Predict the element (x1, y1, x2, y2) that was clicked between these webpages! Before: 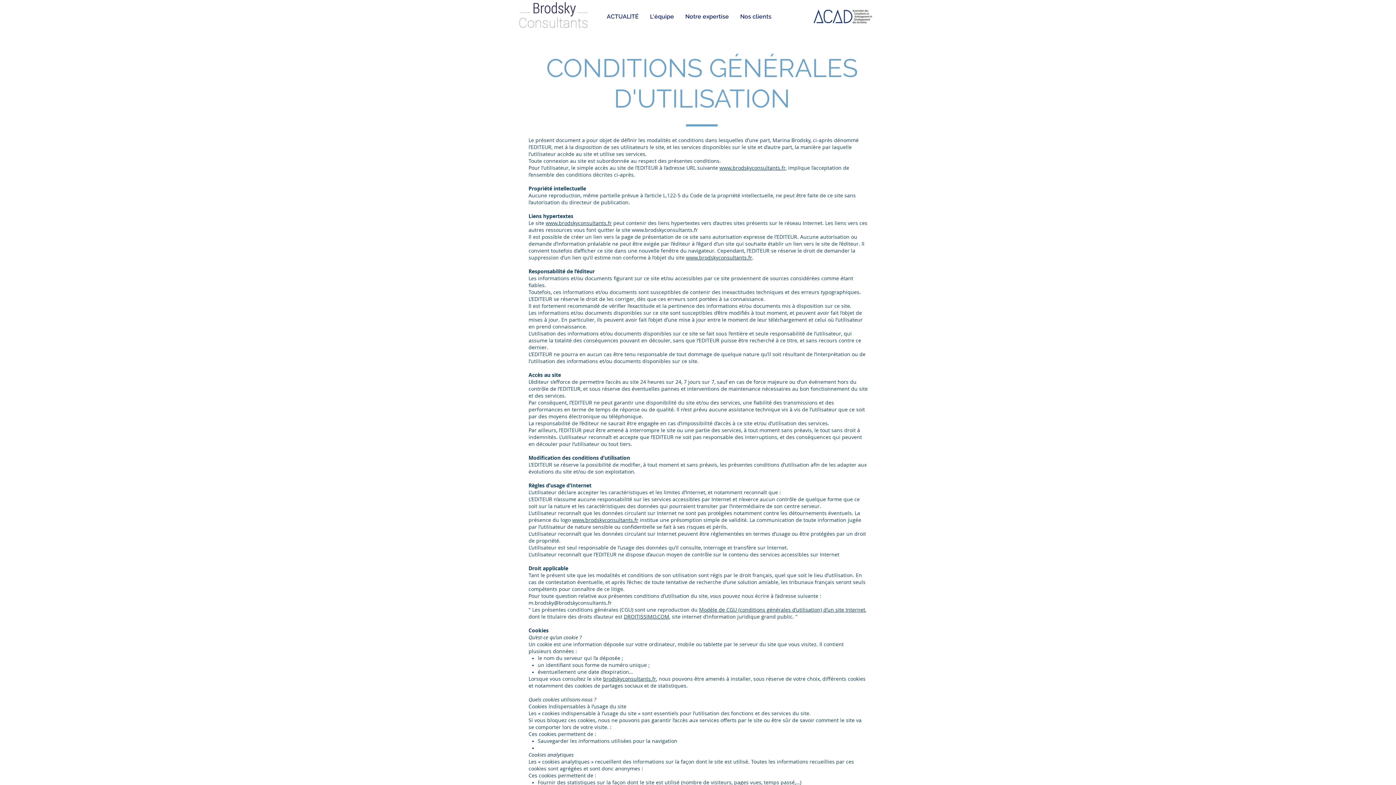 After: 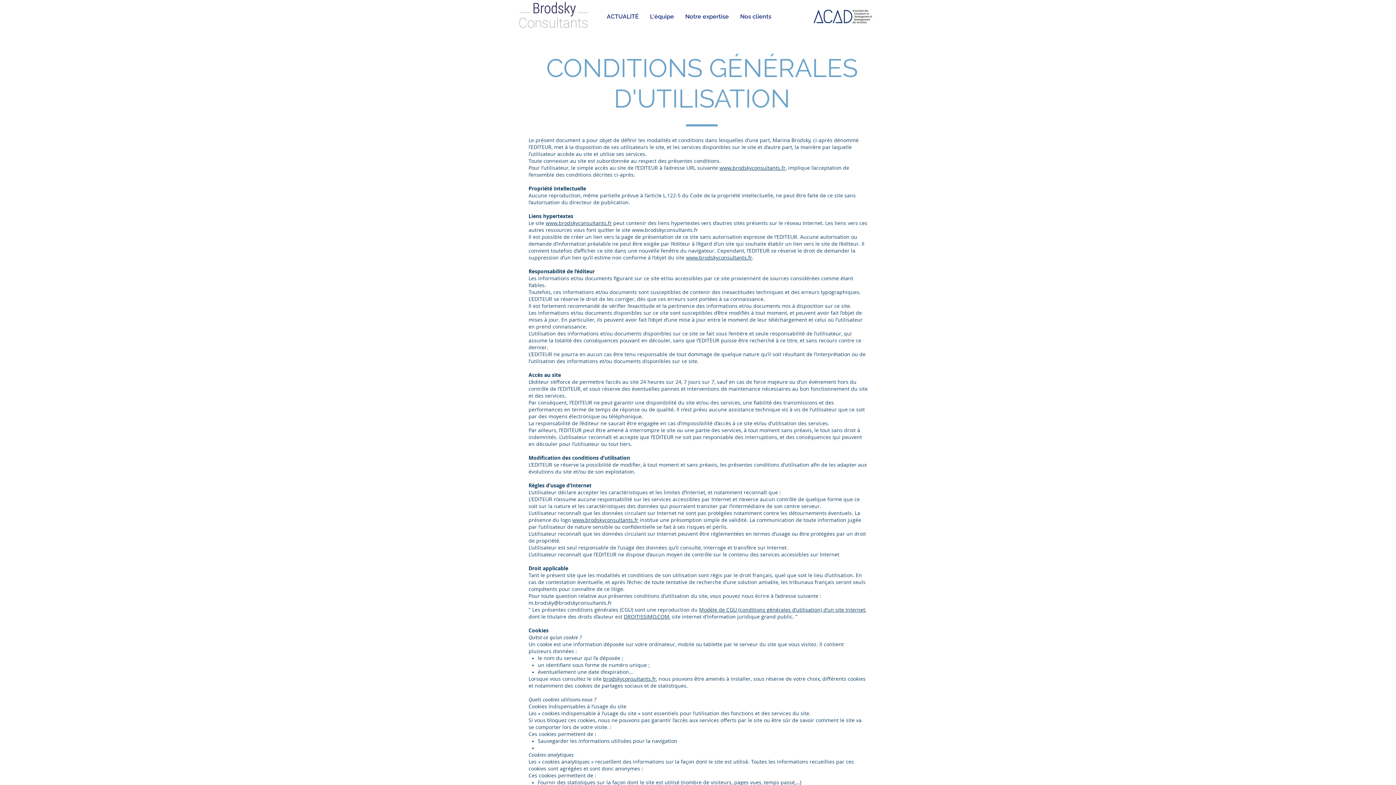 Action: label: www.brodskyconsultants.fr bbox: (572, 516, 638, 523)